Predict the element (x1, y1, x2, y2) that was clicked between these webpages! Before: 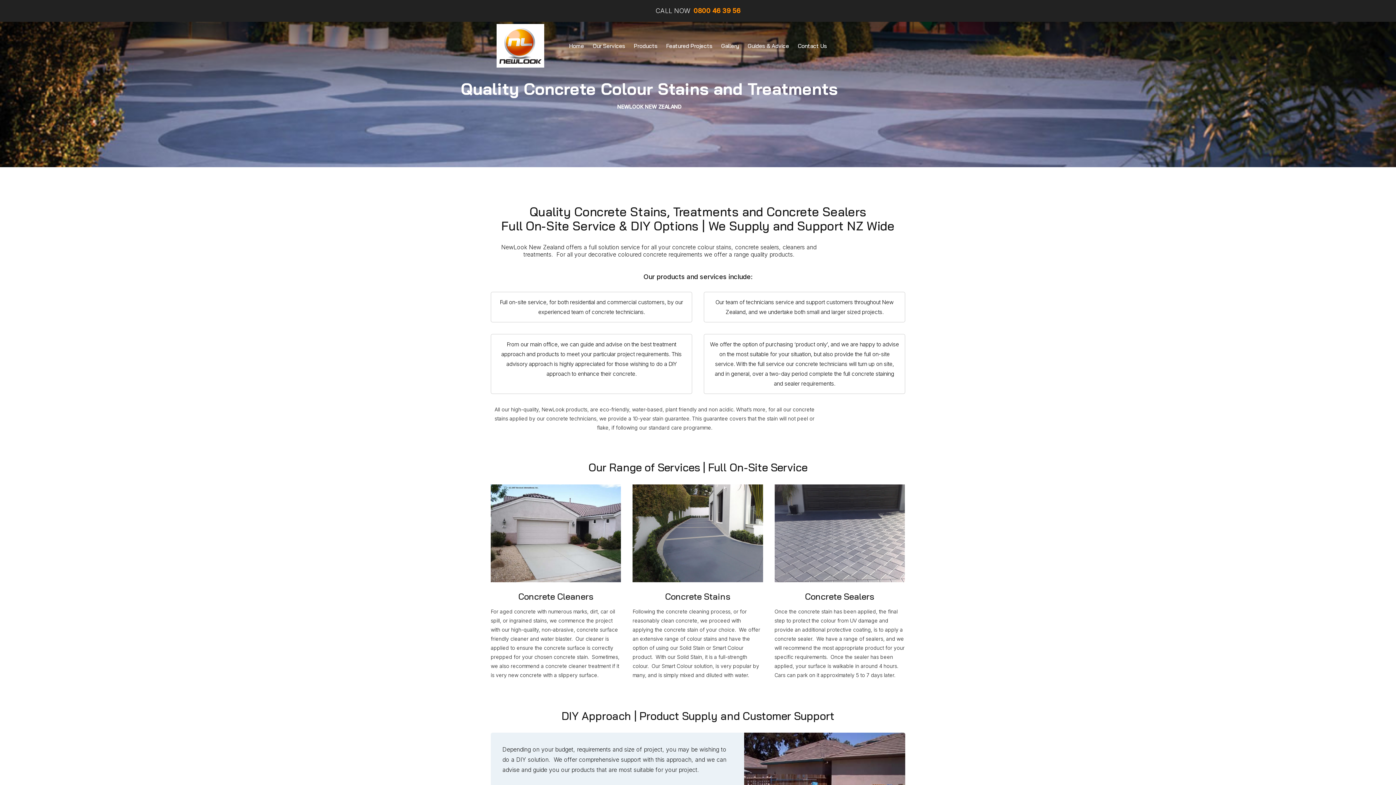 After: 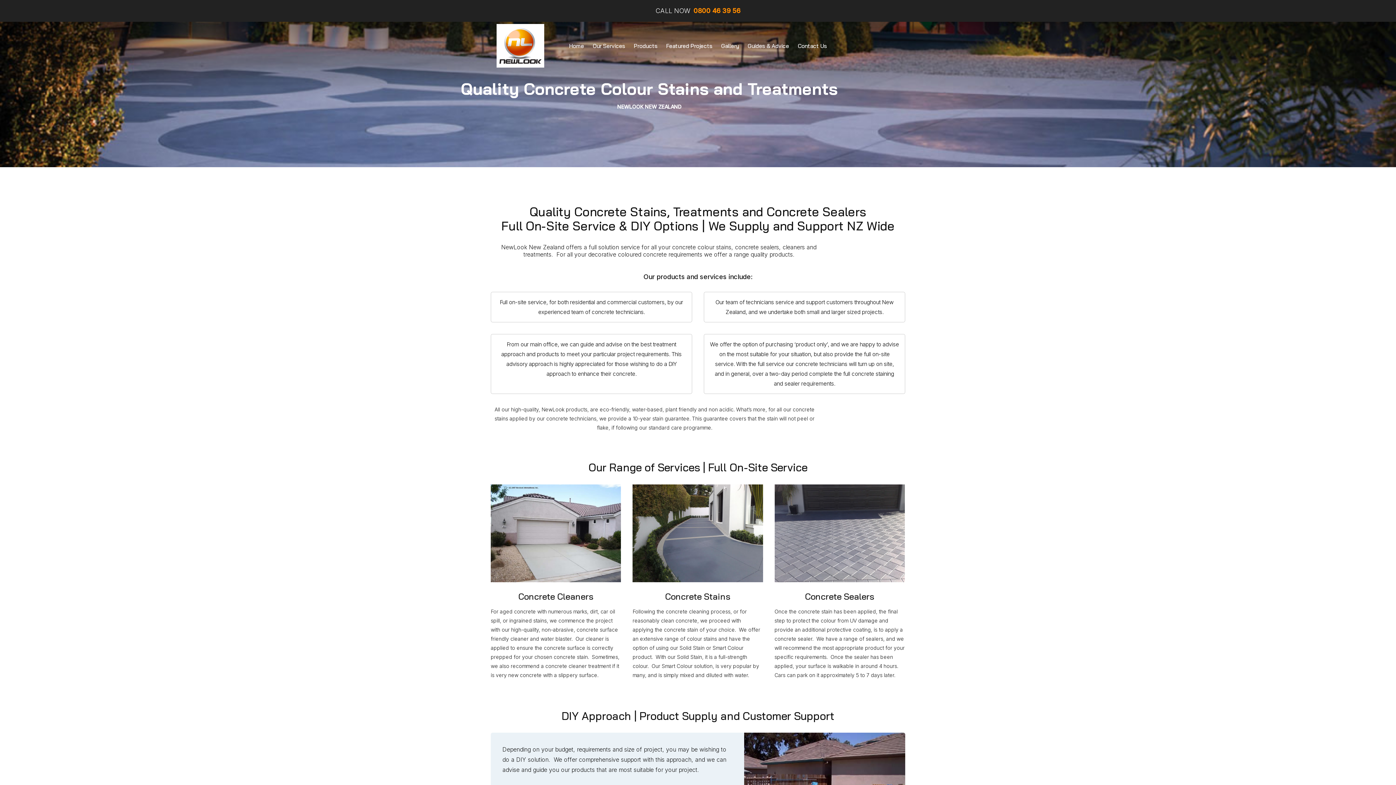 Action: bbox: (564, 37, 588, 54) label: Home